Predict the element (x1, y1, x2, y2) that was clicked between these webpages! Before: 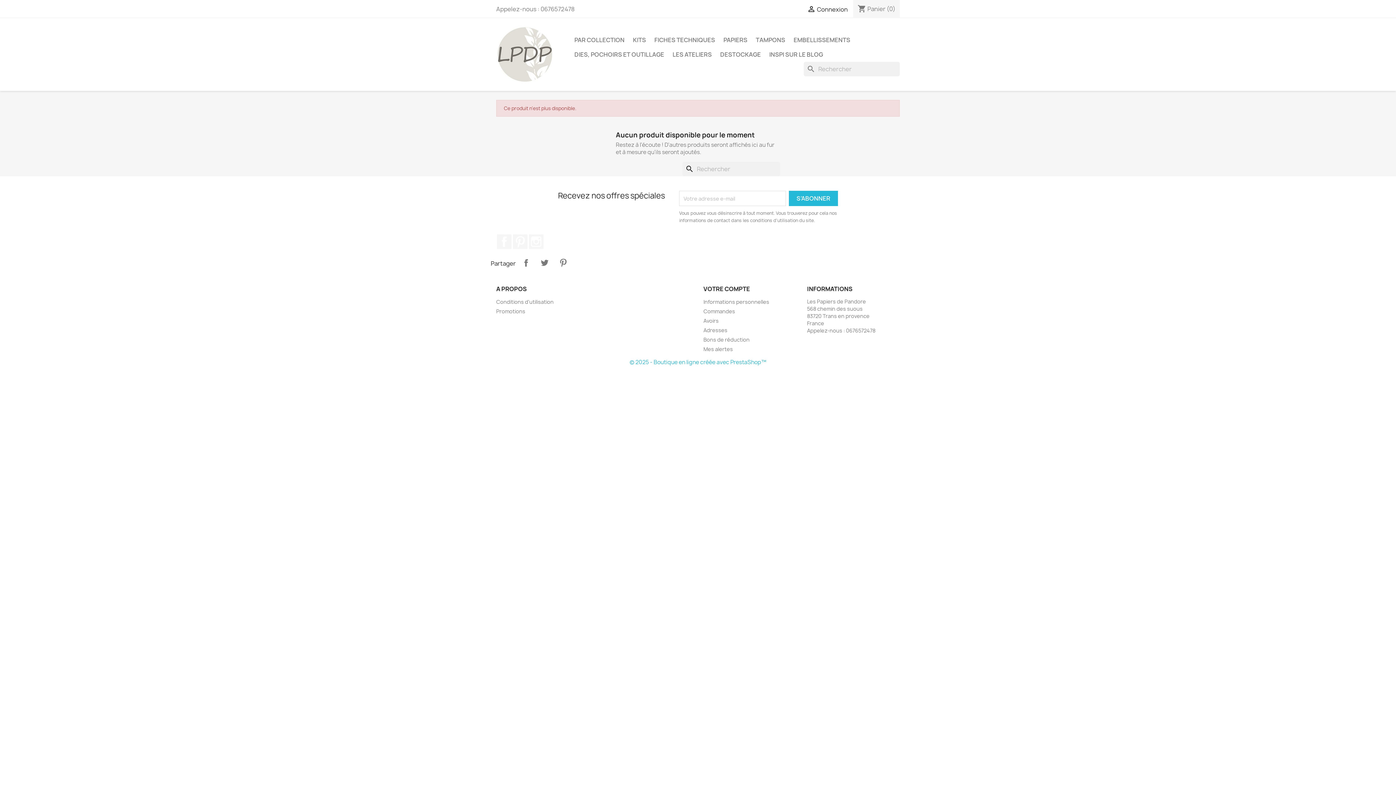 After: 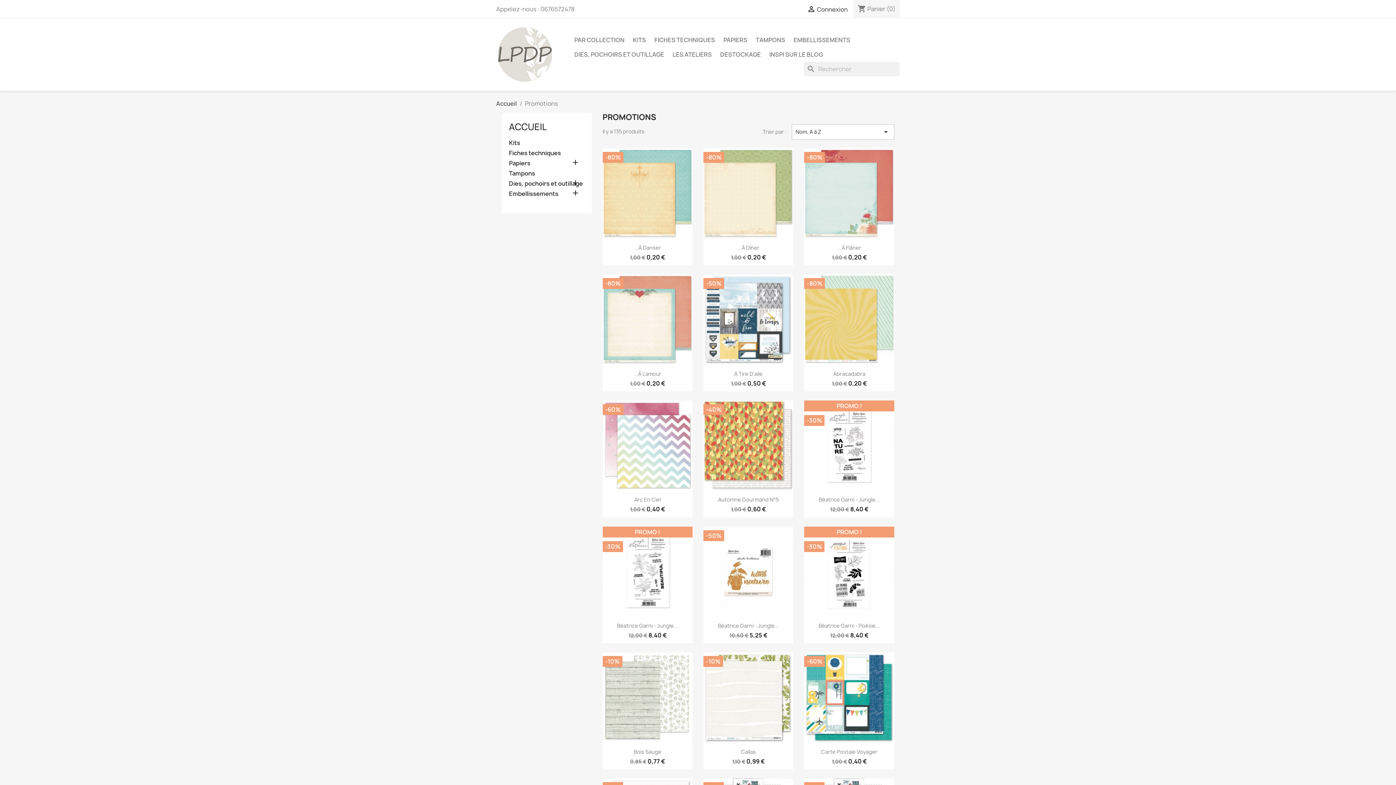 Action: bbox: (716, 47, 764, 61) label: DESTOCKAGE